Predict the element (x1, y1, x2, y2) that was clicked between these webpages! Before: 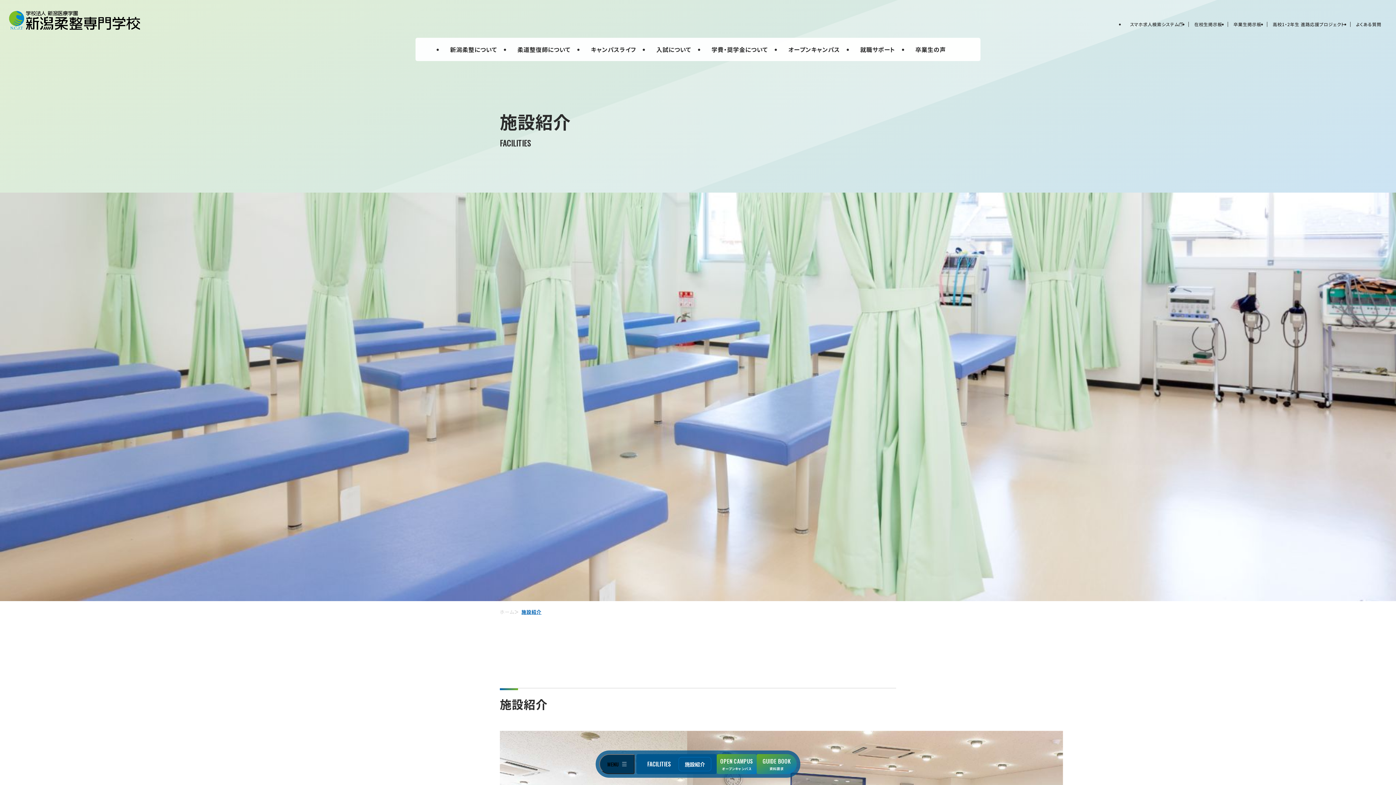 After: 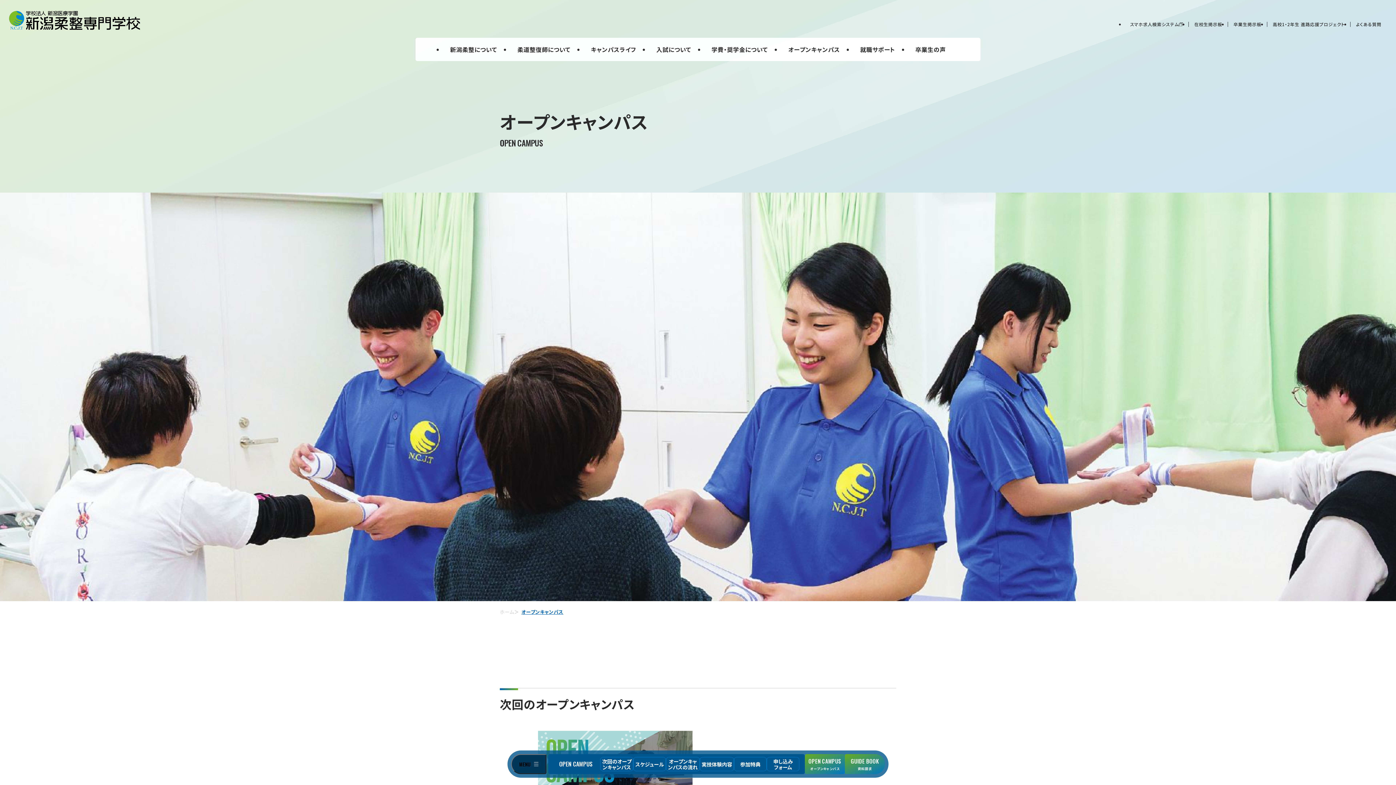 Action: label: OPEN CAMPUS
オープンキャンパス bbox: (716, 754, 756, 774)